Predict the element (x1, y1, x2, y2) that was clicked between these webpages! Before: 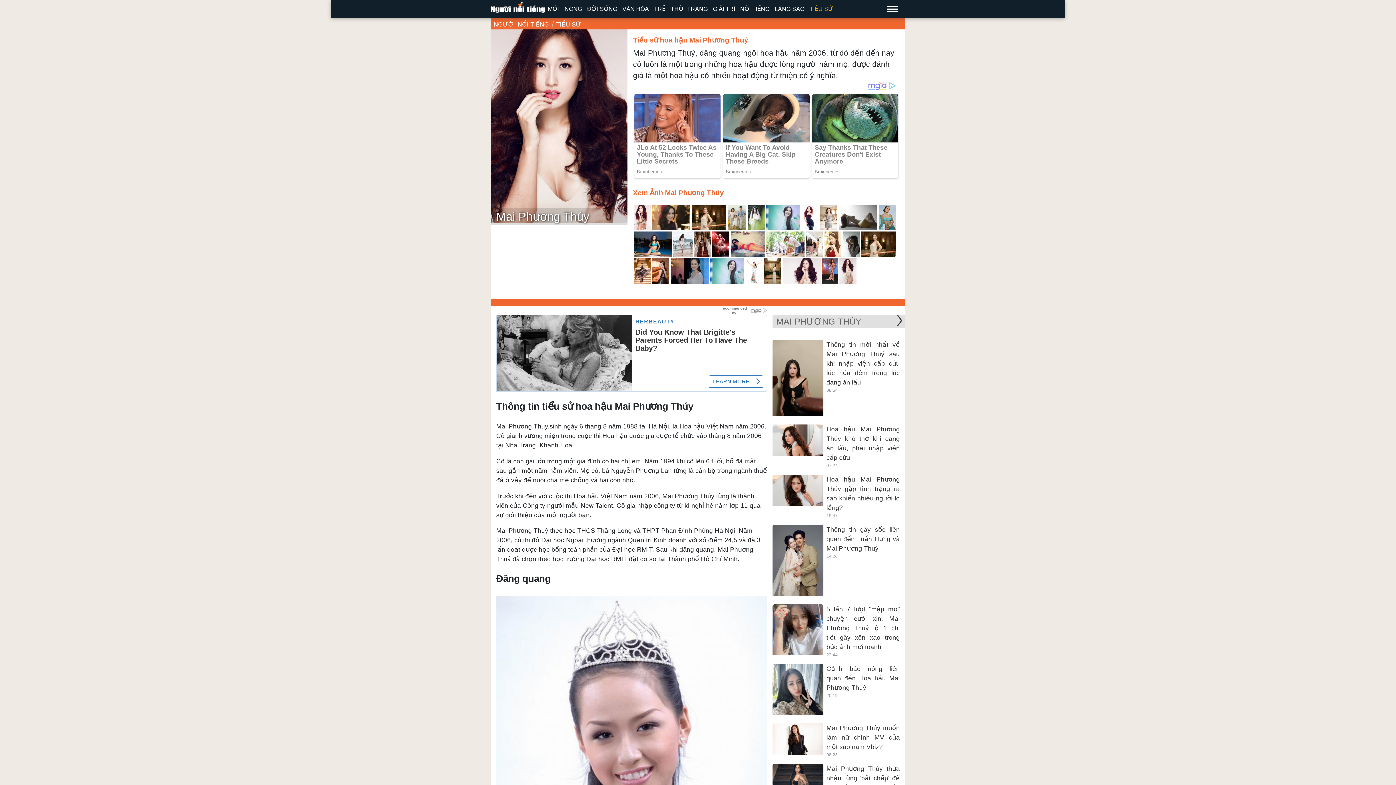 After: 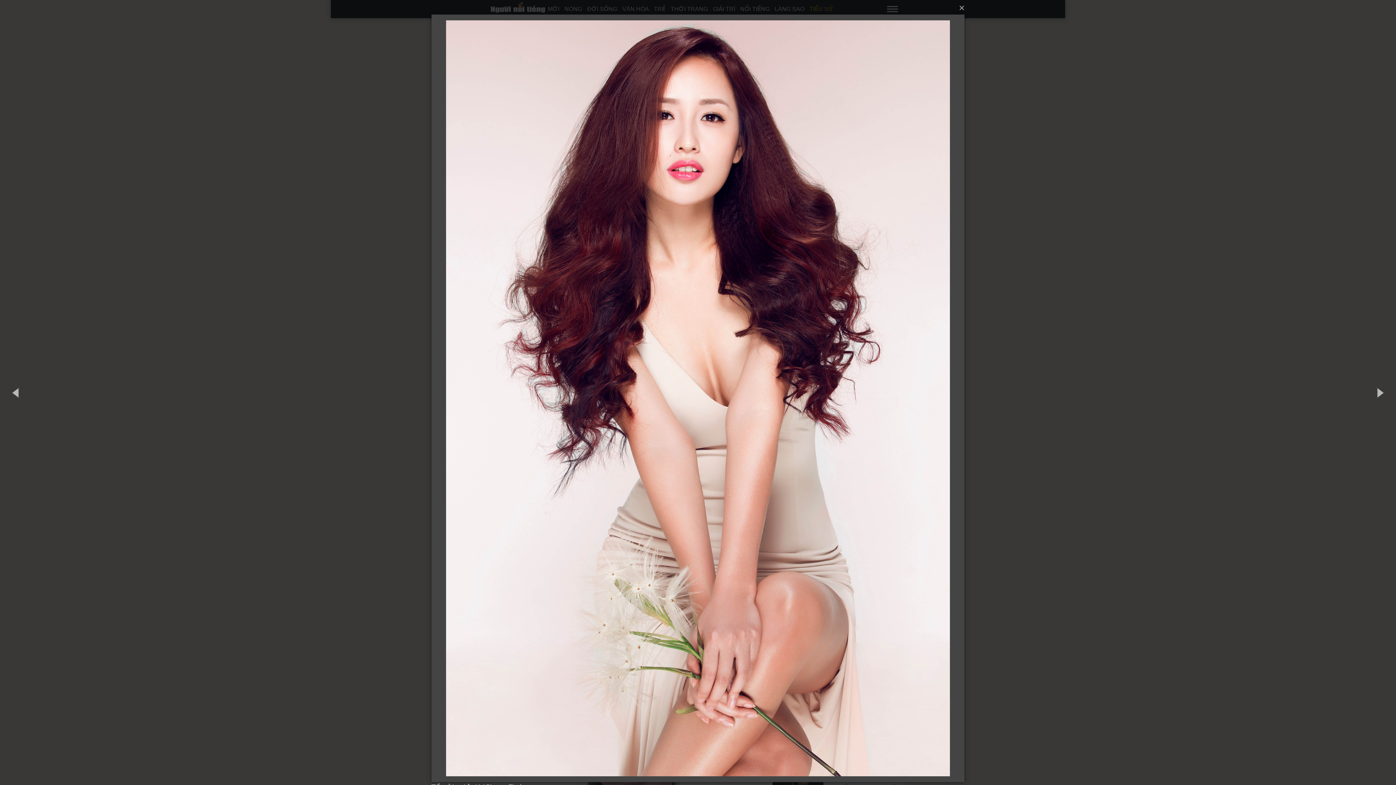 Action: bbox: (839, 258, 856, 284)